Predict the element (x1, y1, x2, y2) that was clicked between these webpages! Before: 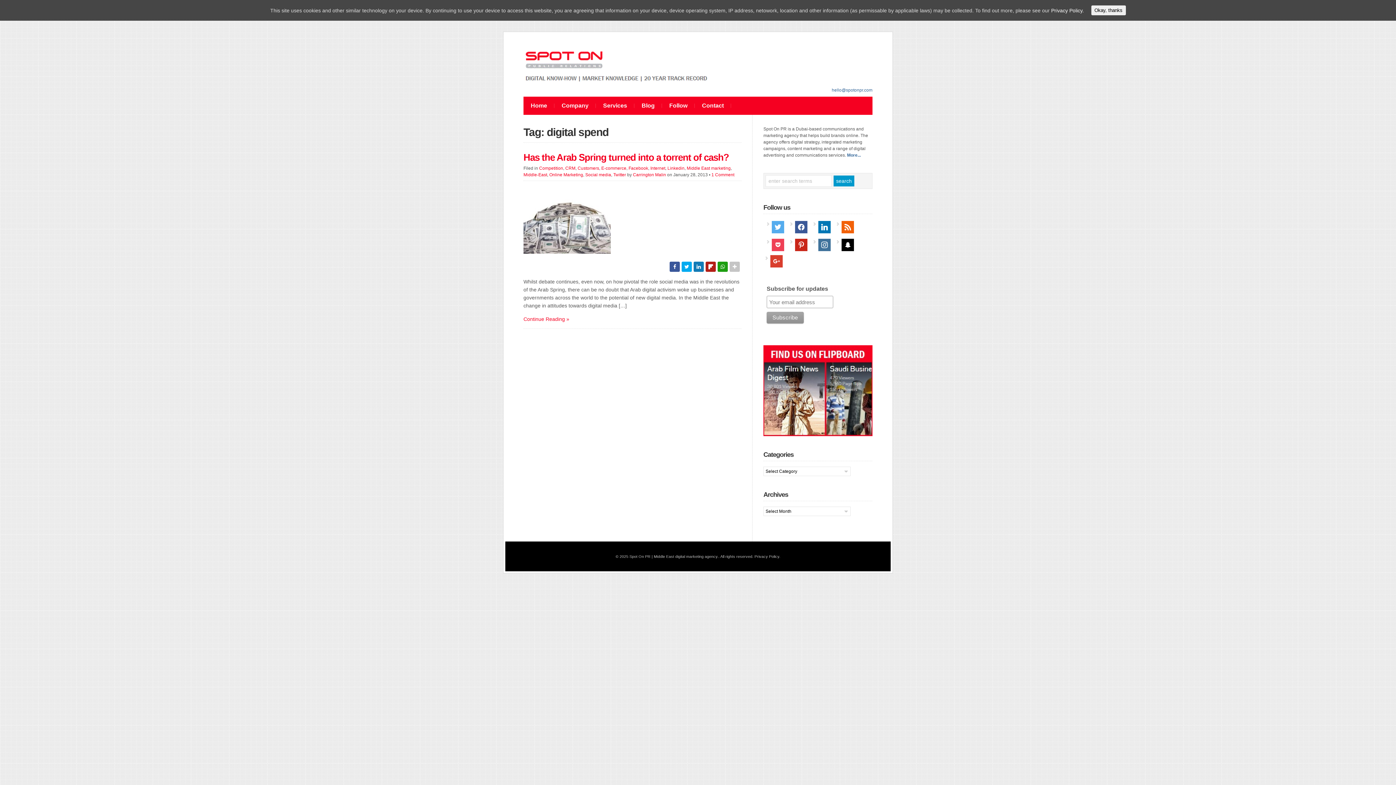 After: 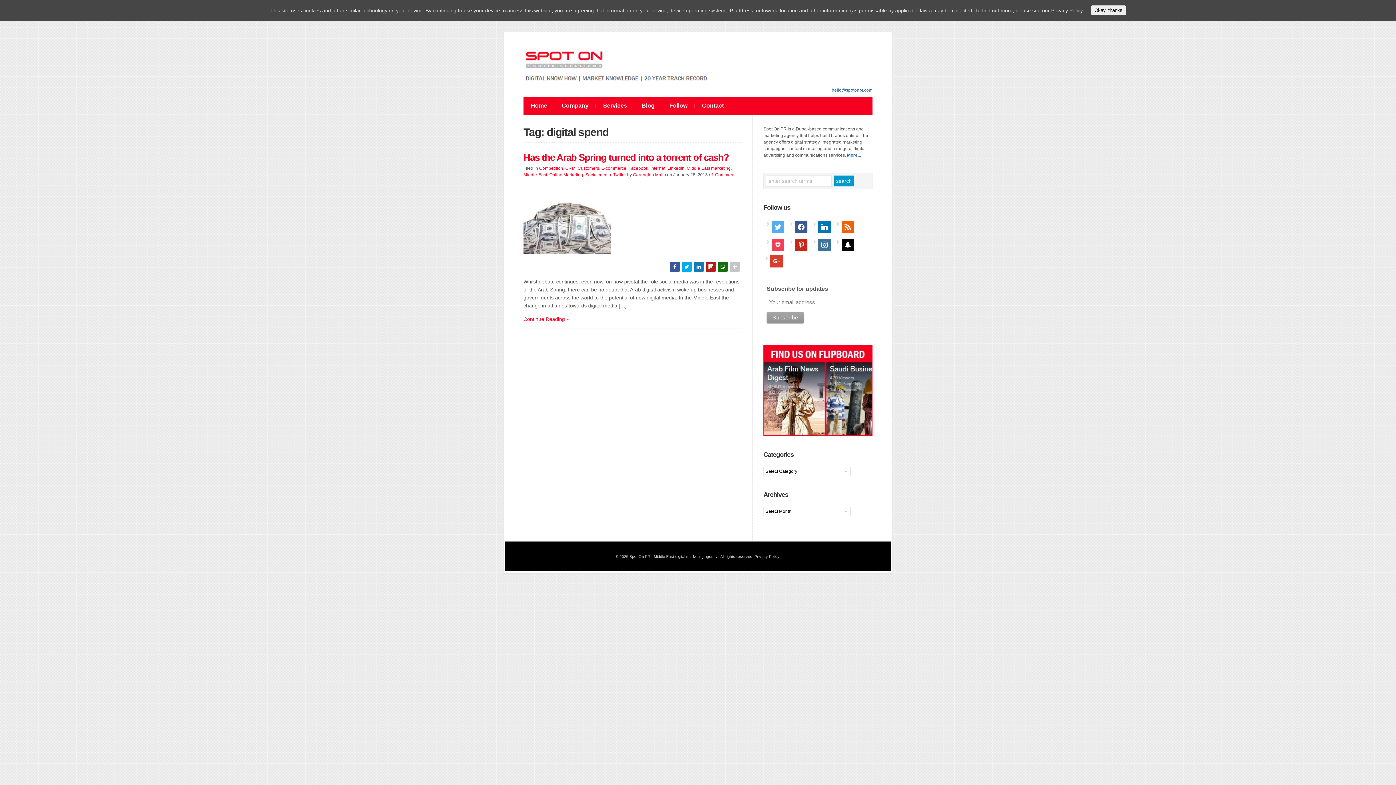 Action: bbox: (717, 261, 728, 272)